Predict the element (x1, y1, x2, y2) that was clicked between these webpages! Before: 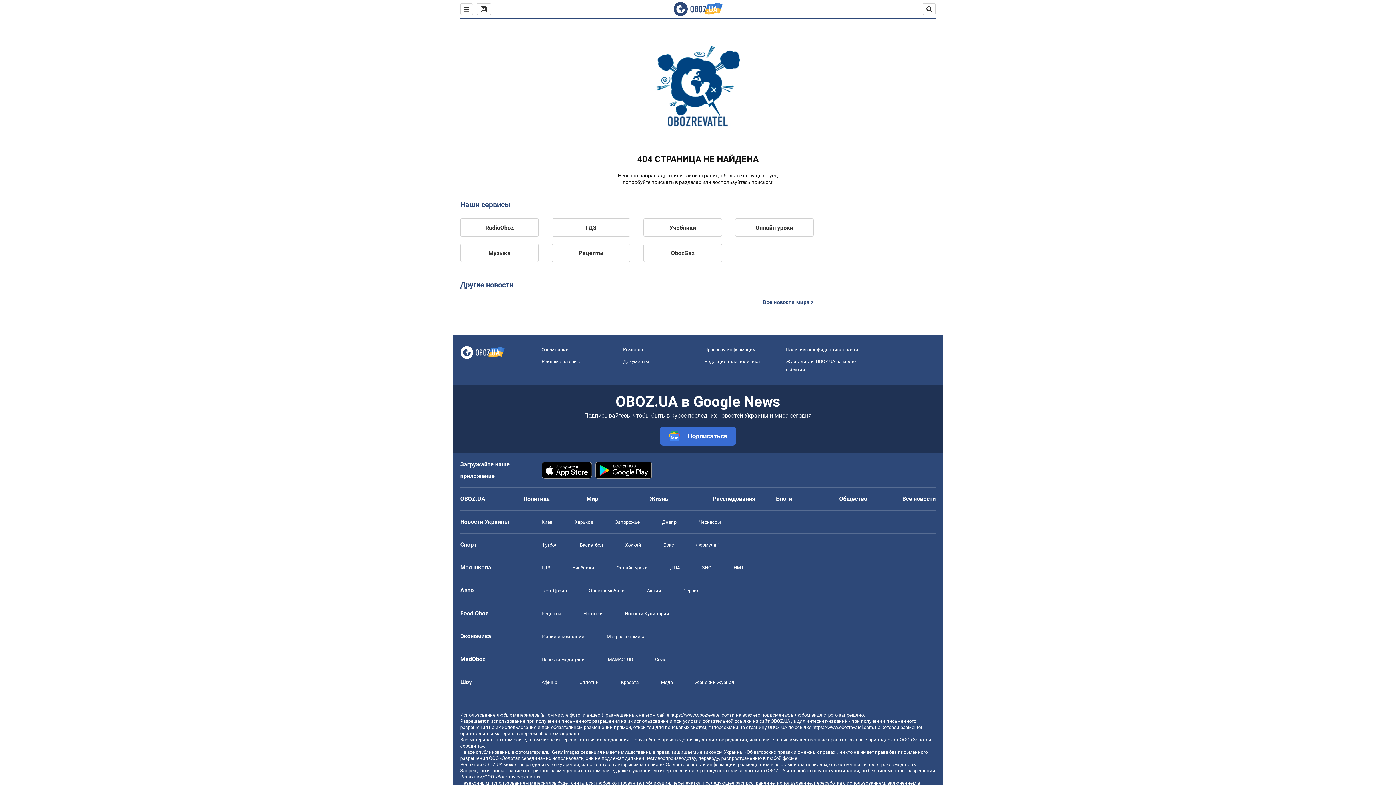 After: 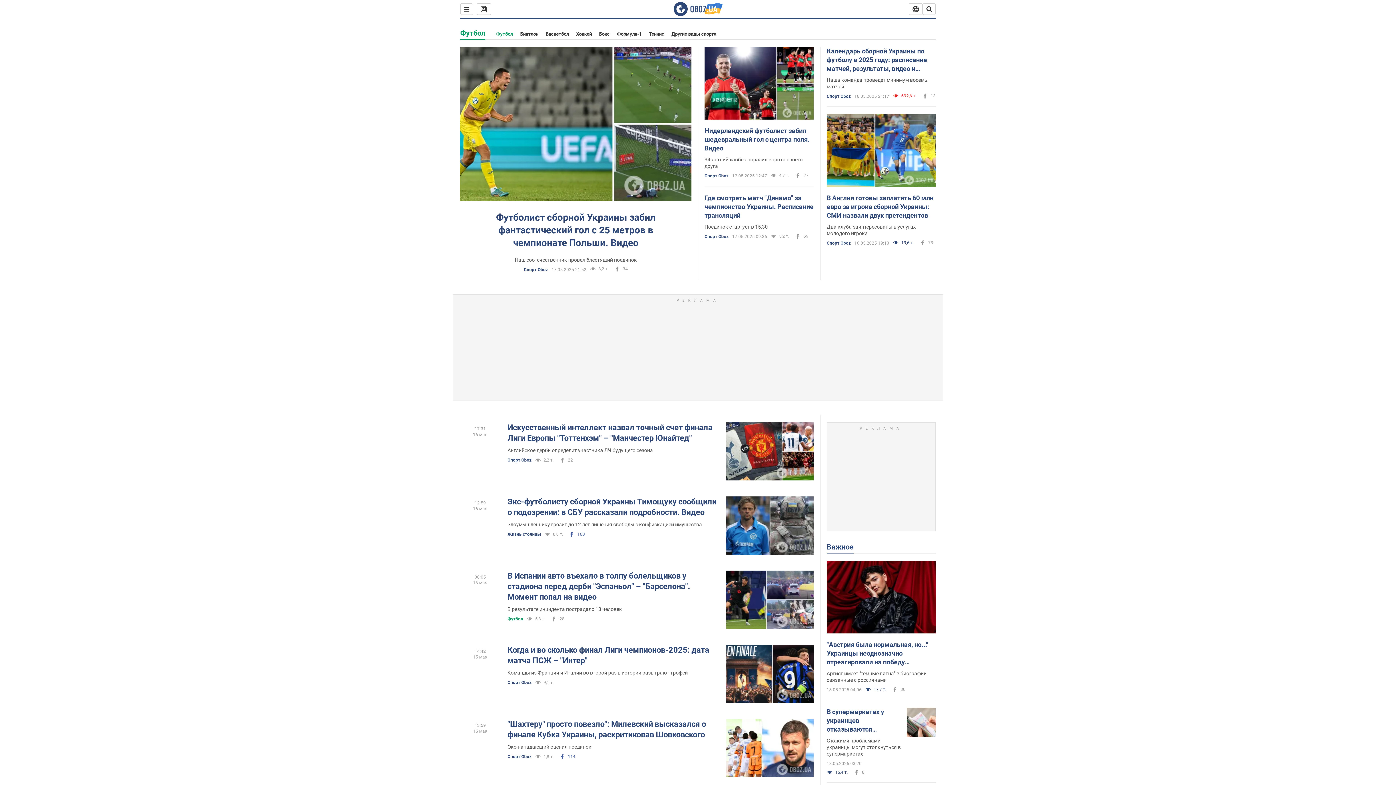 Action: bbox: (541, 542, 557, 548) label: Футбол